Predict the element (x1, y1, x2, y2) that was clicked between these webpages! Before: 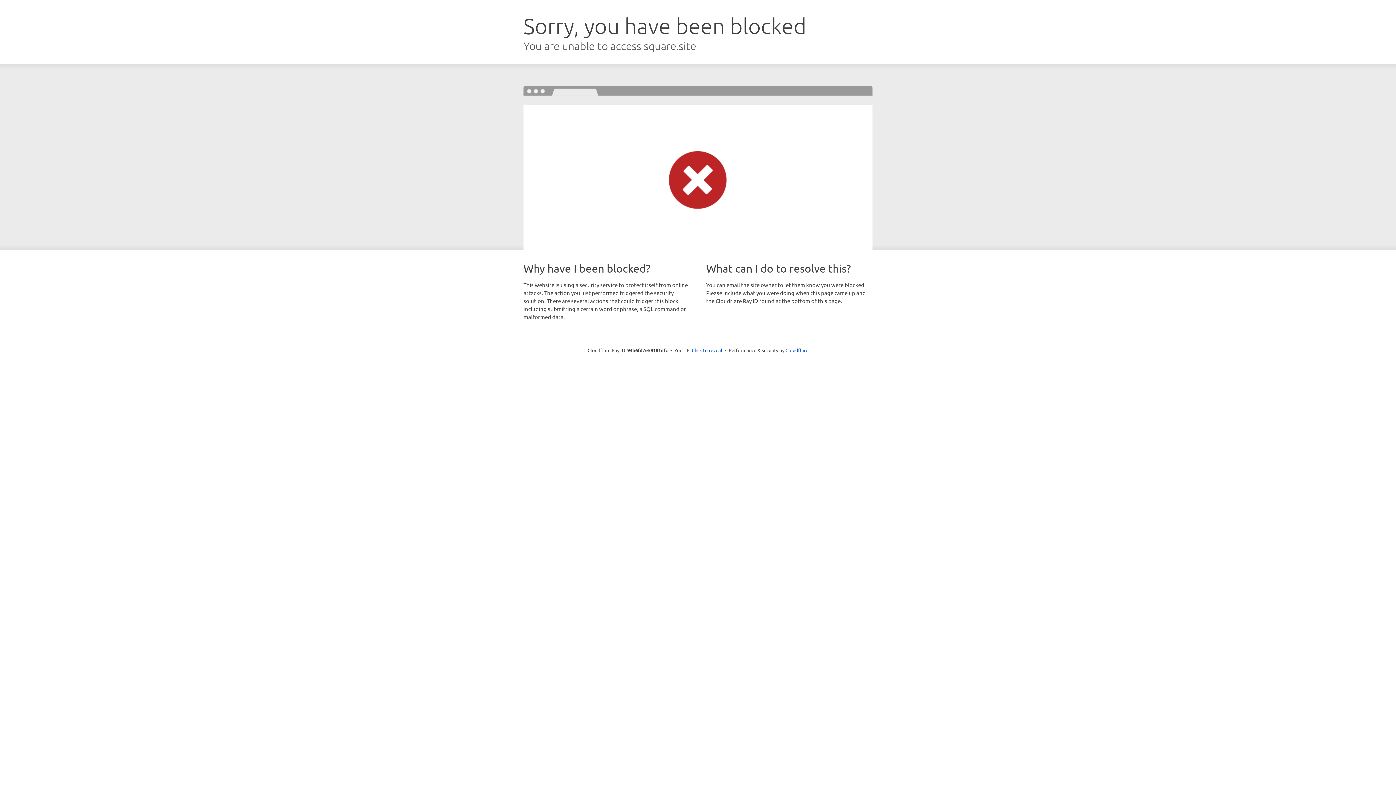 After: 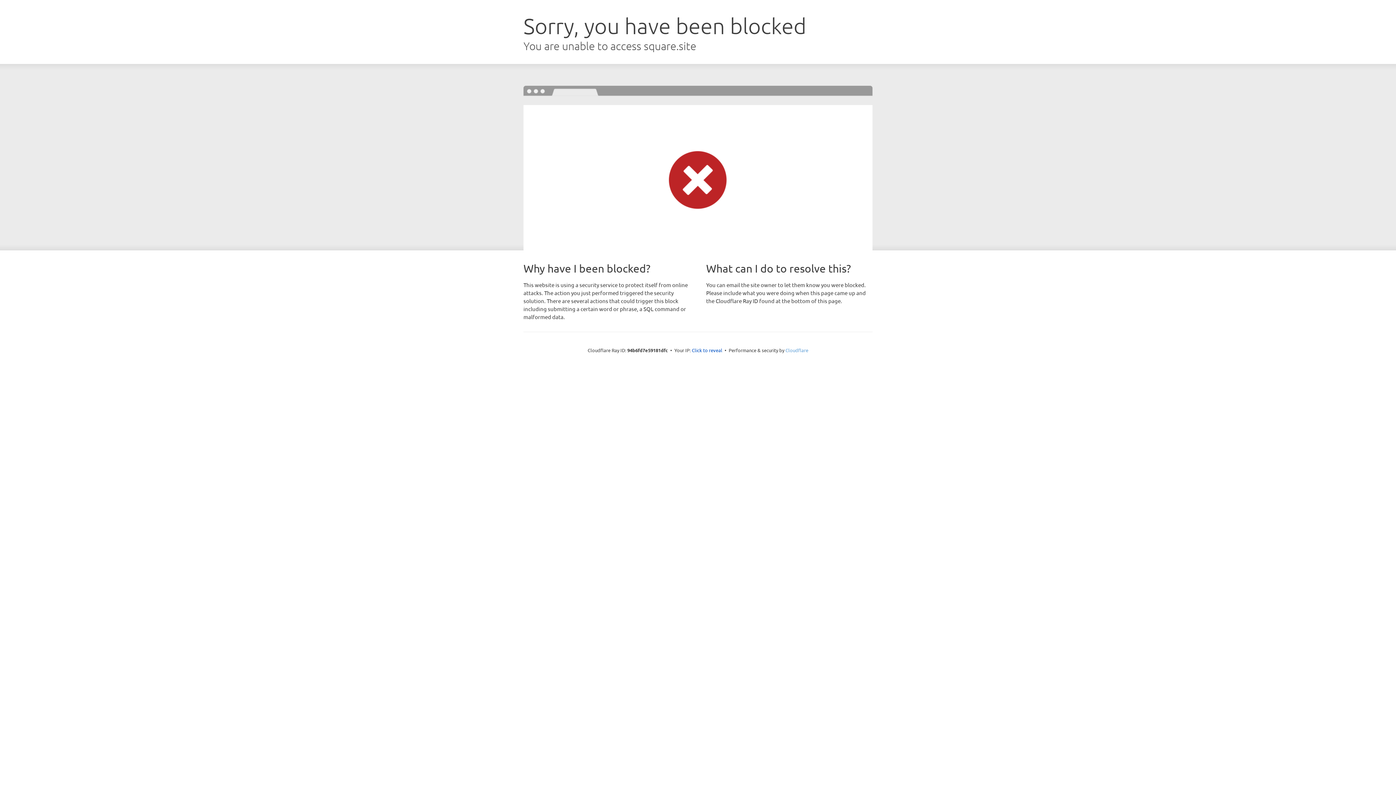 Action: label: Cloudflare bbox: (785, 347, 808, 353)